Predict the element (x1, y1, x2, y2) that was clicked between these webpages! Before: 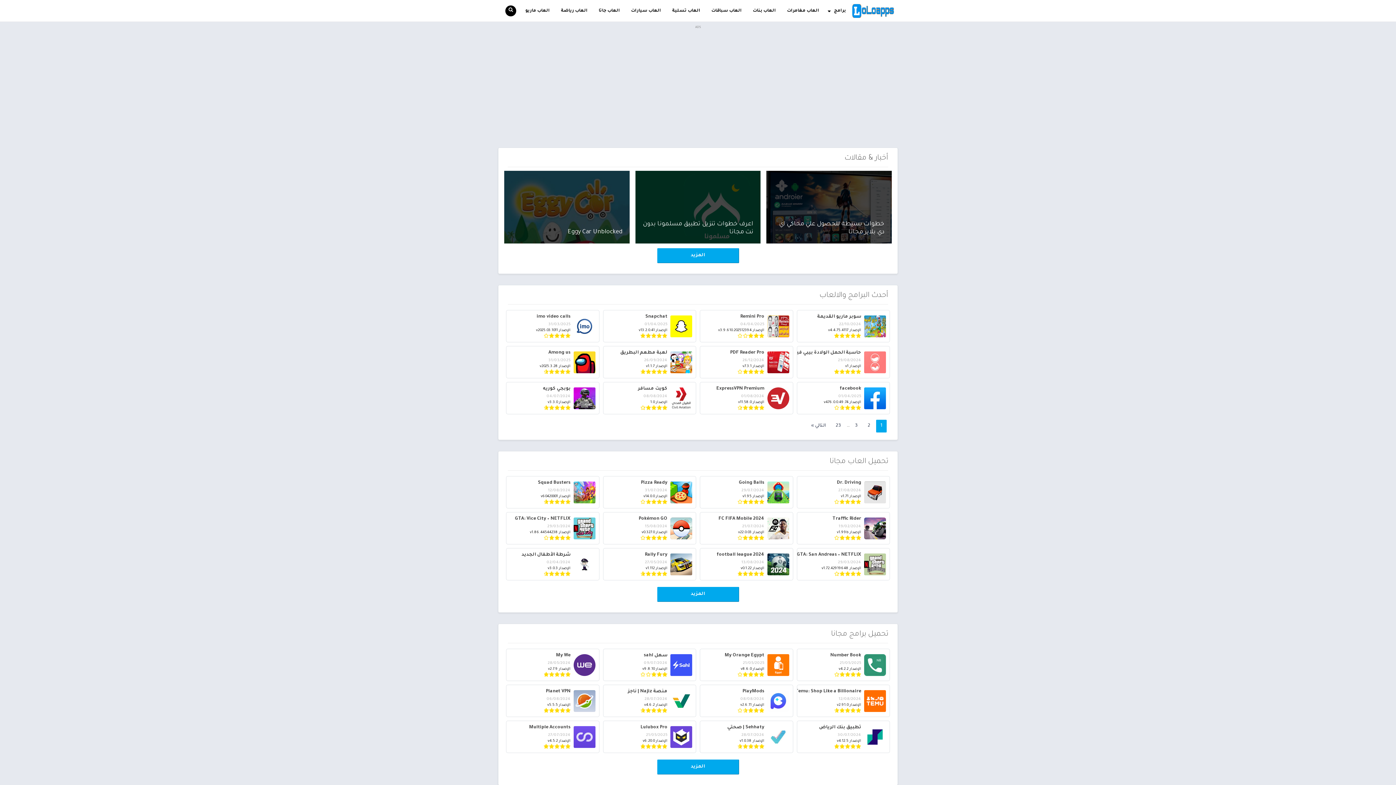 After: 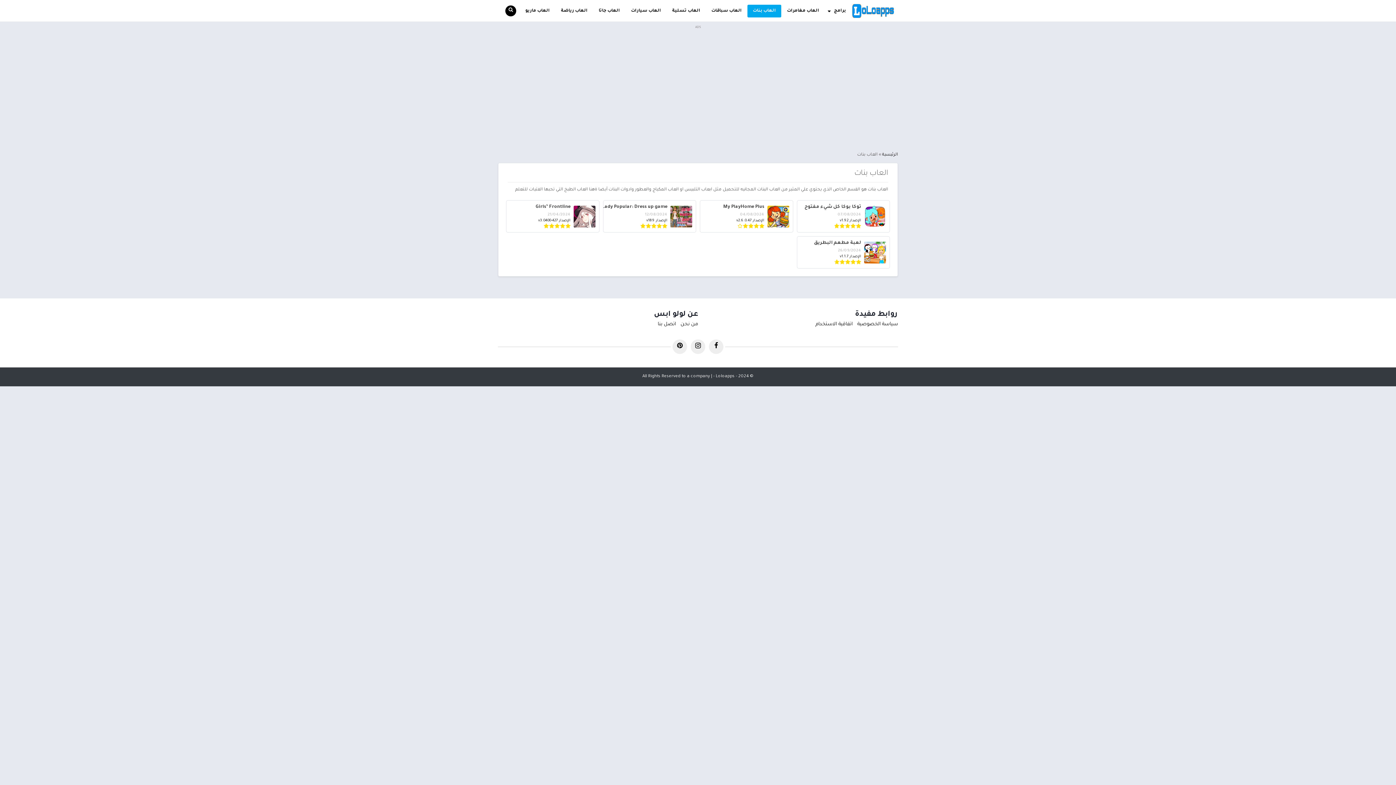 Action: bbox: (747, 4, 781, 17) label: العاب بنات